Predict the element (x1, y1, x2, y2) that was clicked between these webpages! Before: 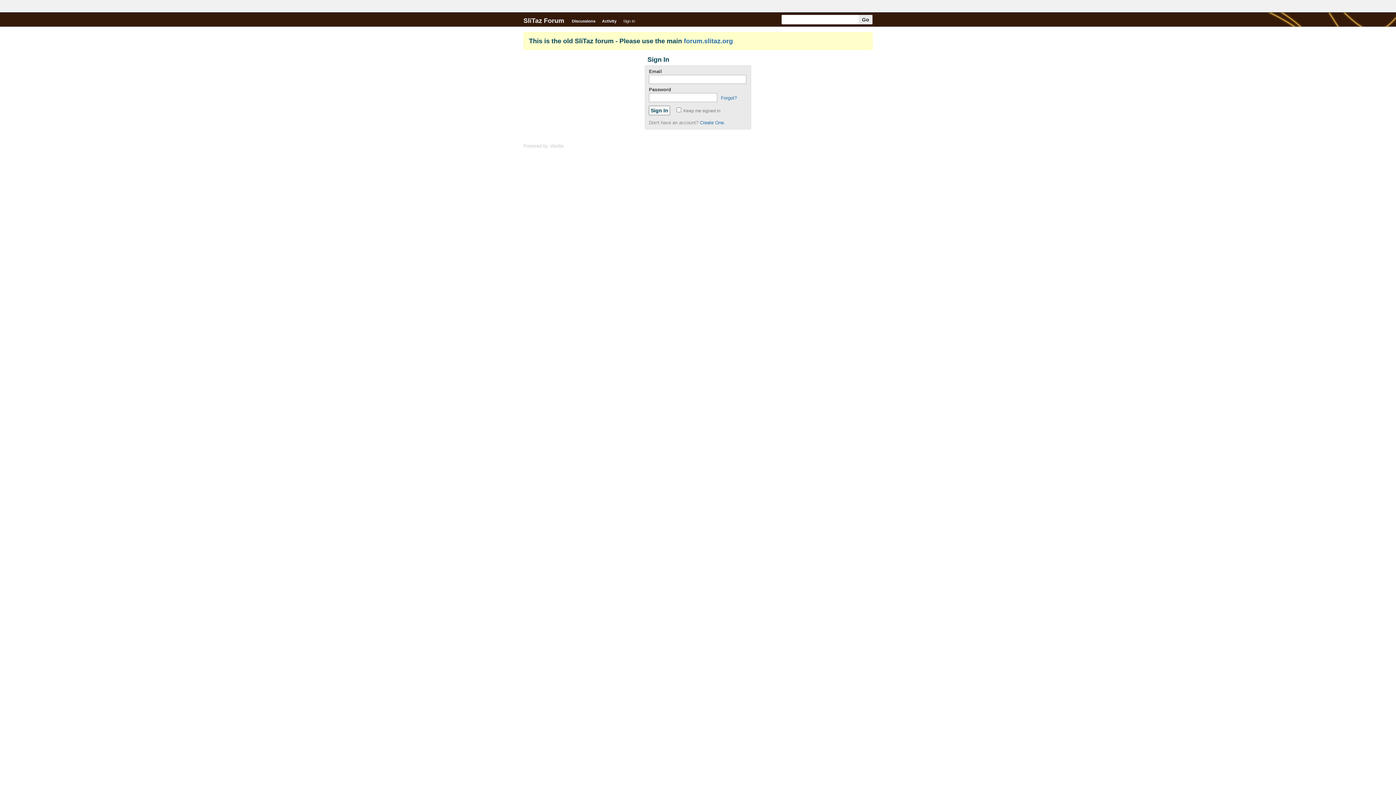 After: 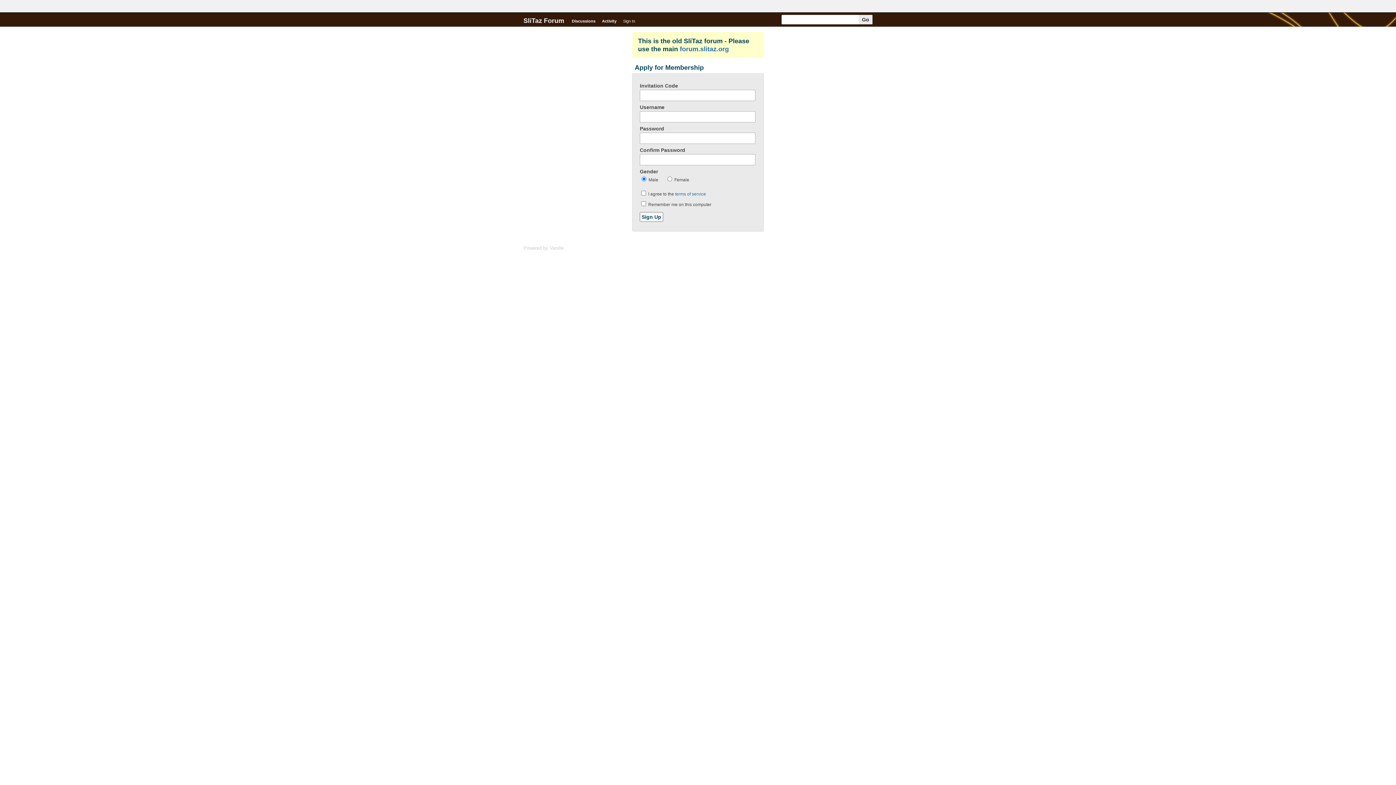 Action: bbox: (700, 120, 725, 125) label: Create One.